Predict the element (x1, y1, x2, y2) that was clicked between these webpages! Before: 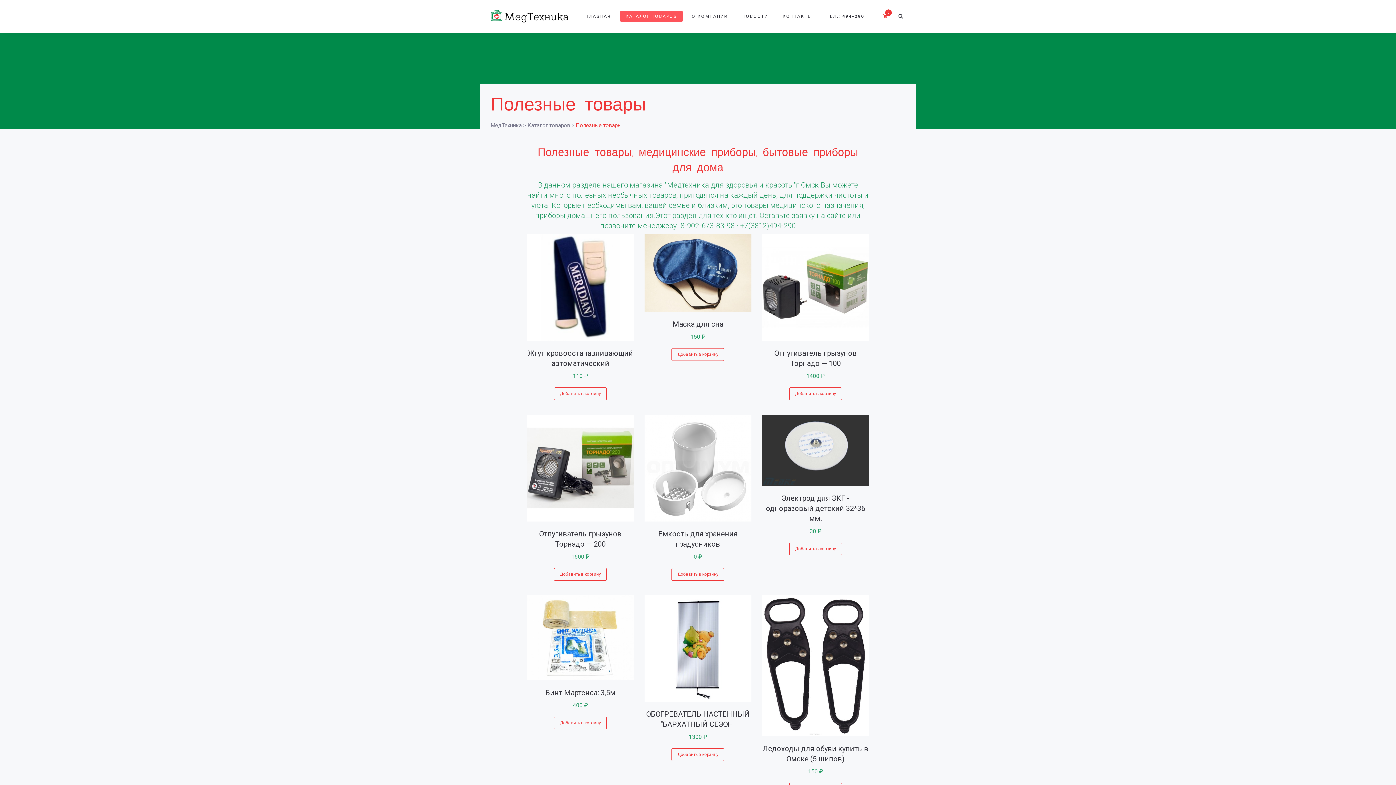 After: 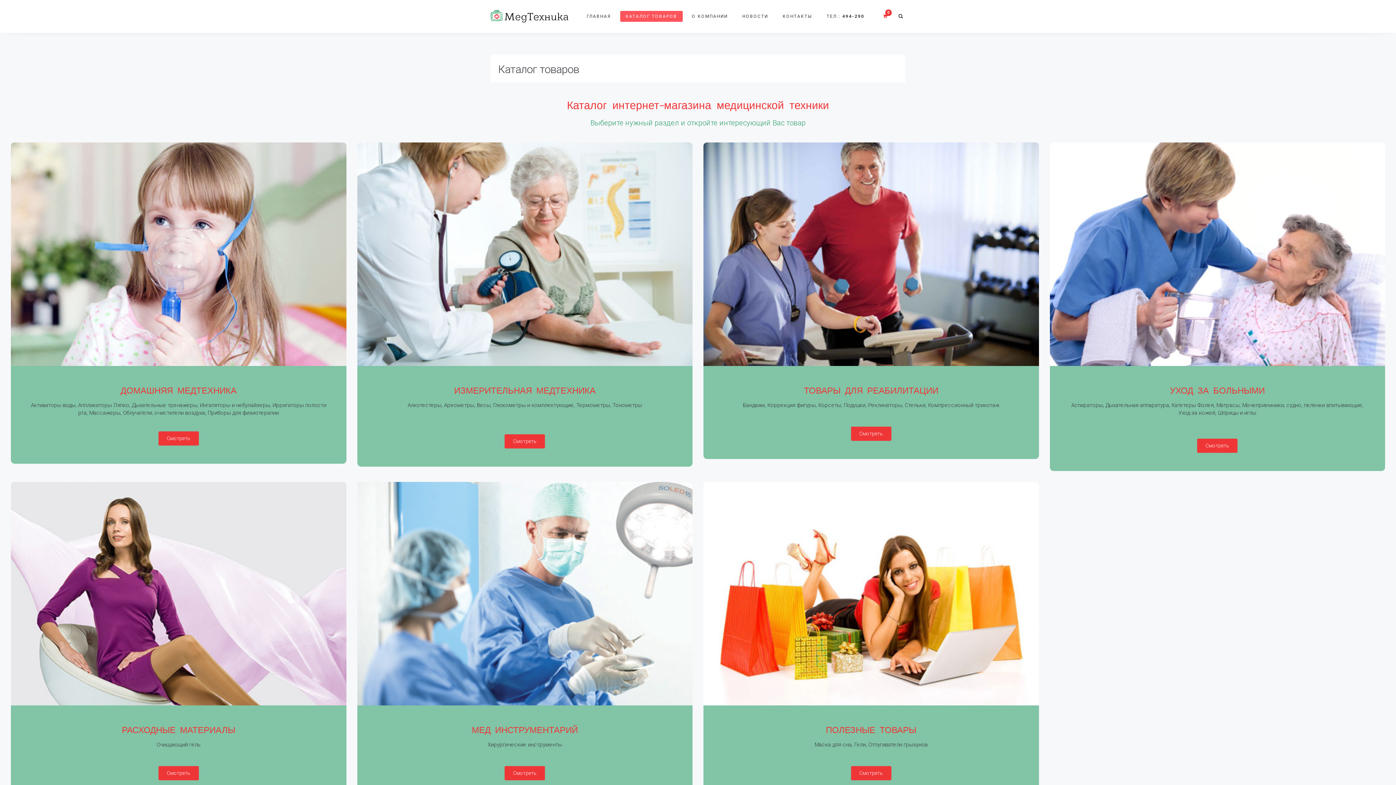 Action: bbox: (620, 10, 682, 21) label: КАТАЛОГ ТОВАРОВ